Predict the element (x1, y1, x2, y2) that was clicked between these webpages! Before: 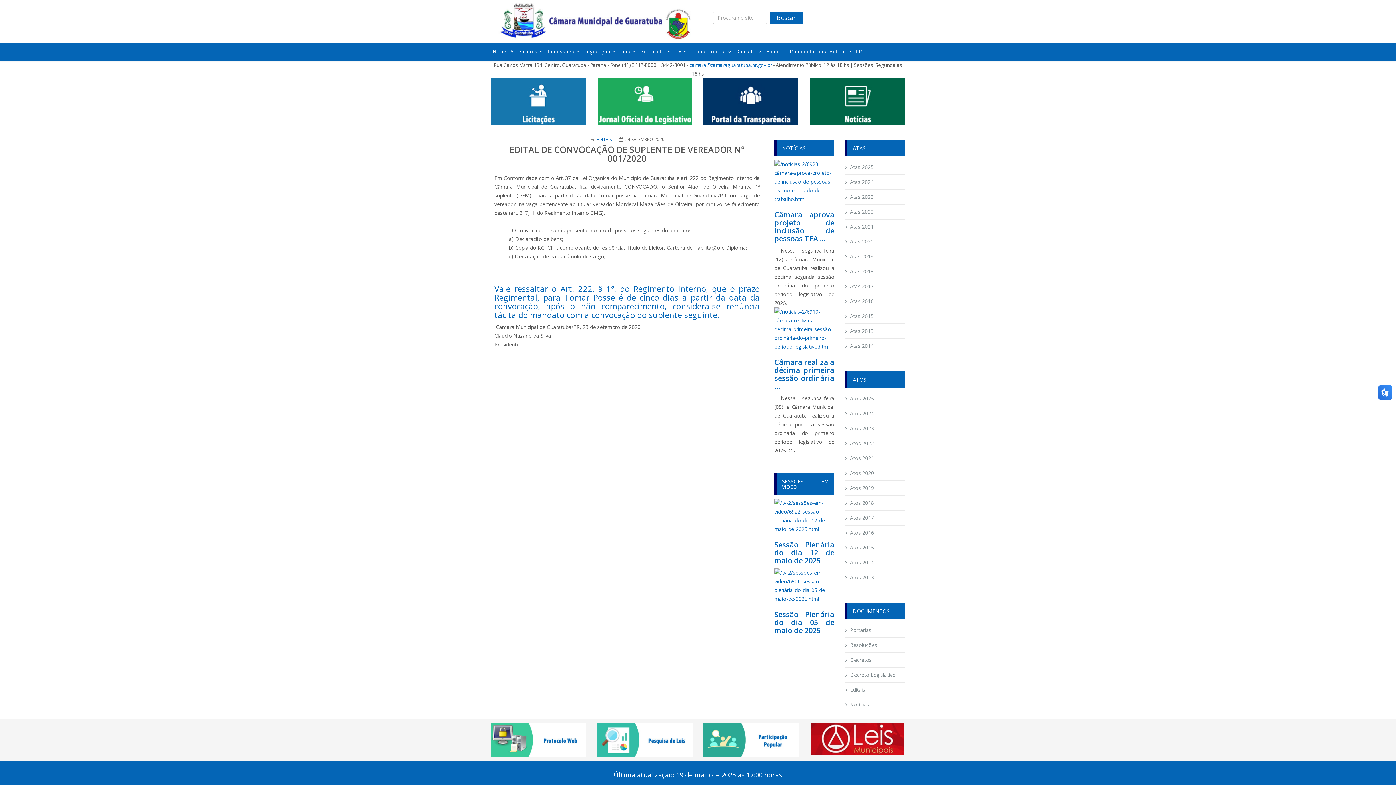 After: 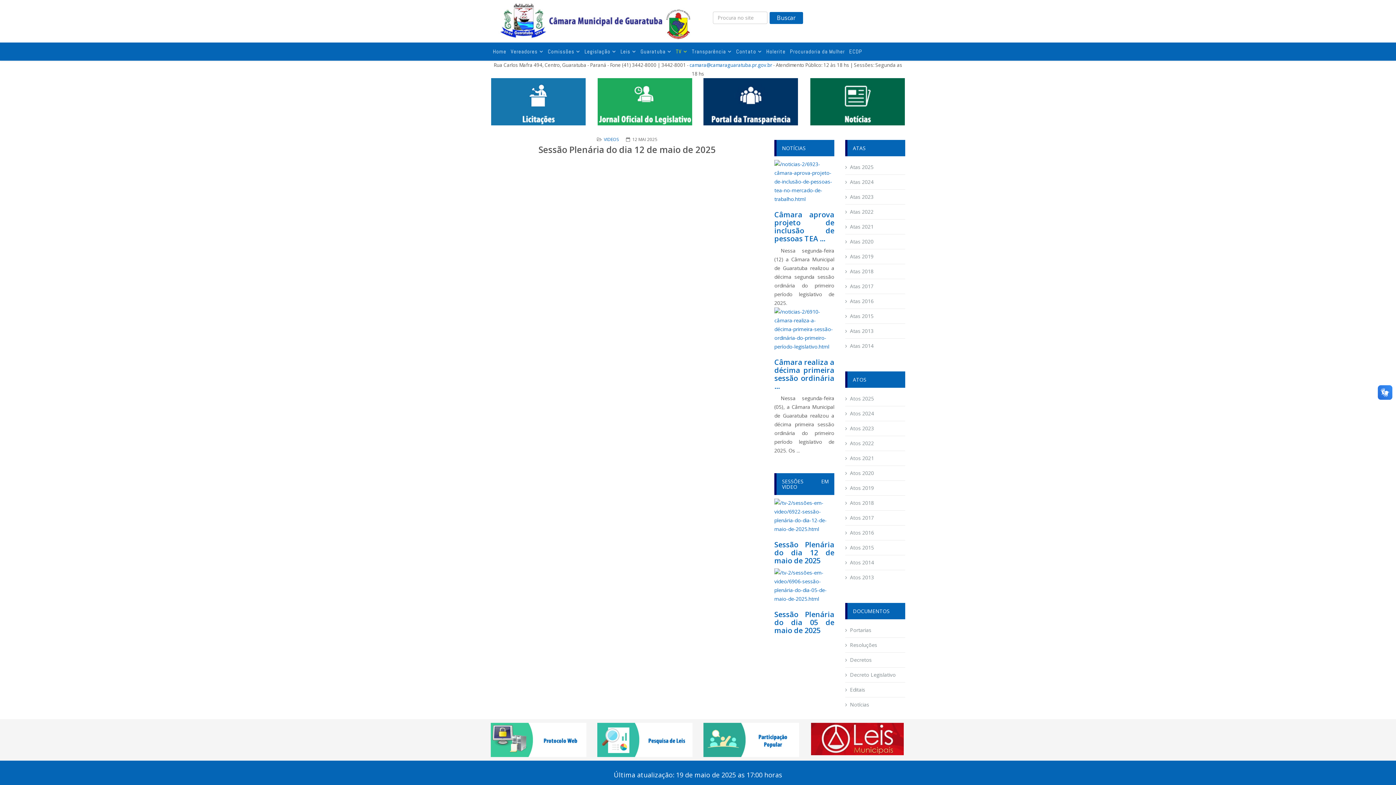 Action: bbox: (774, 539, 834, 565) label: Sessão Plenária do dia 12 de maio de 2025